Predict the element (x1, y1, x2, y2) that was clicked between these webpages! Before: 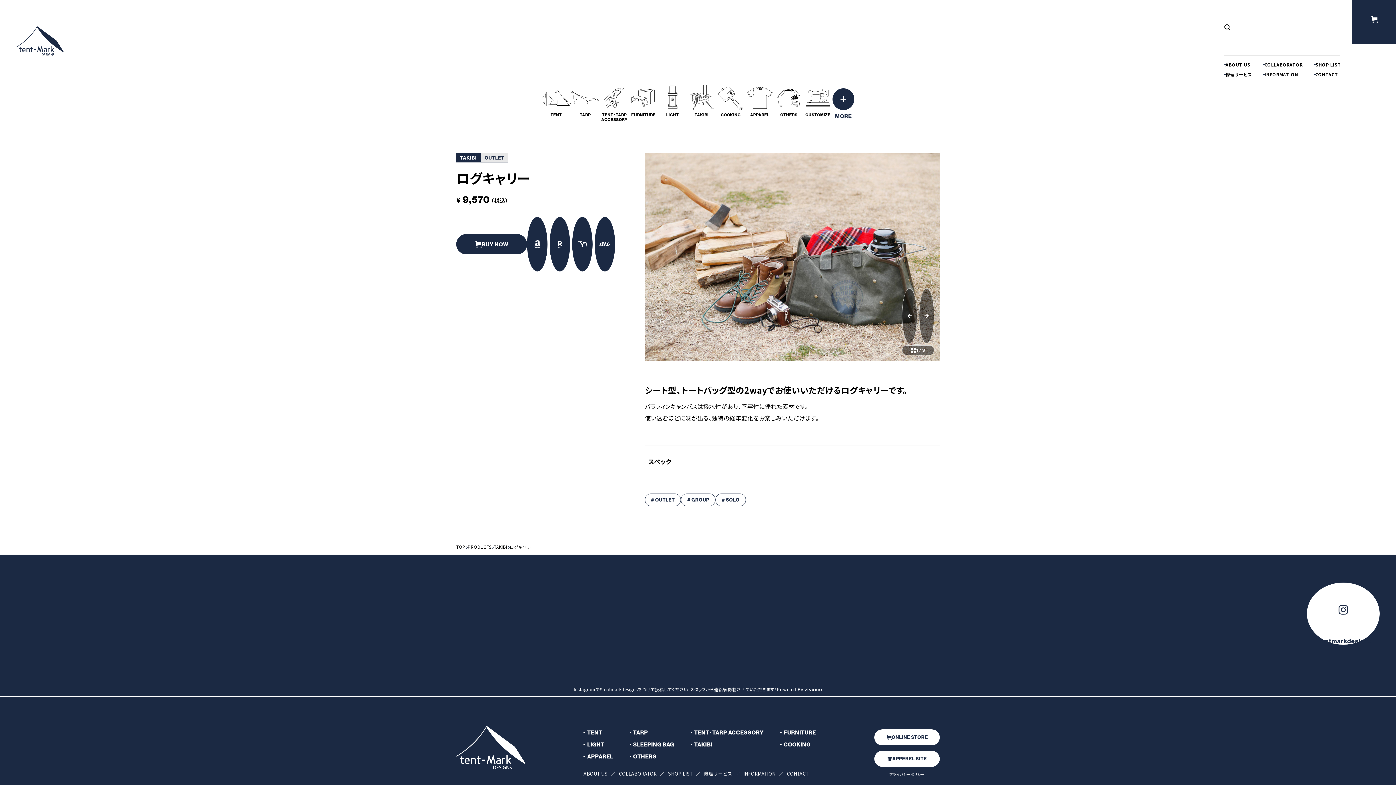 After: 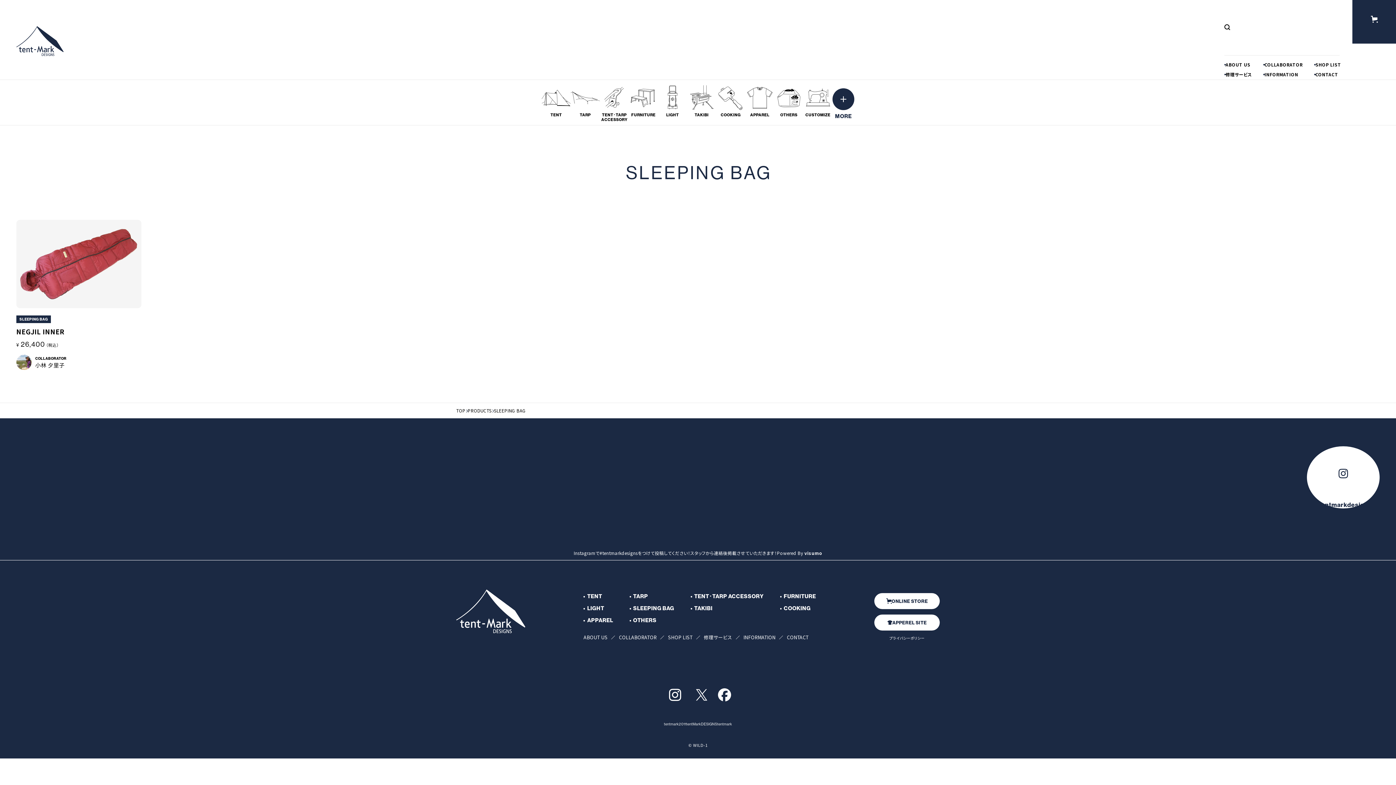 Action: bbox: (633, 741, 674, 748) label: SLEEPING BAG